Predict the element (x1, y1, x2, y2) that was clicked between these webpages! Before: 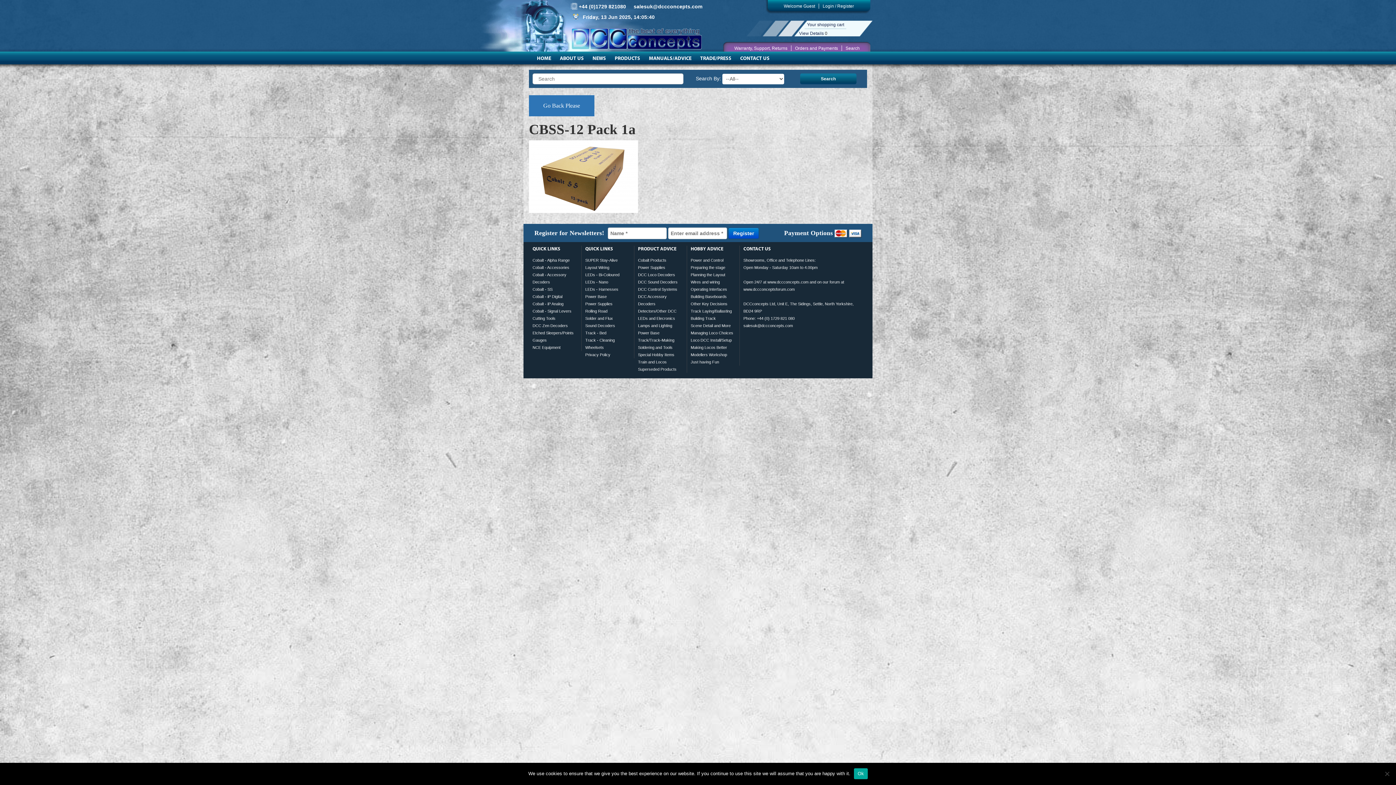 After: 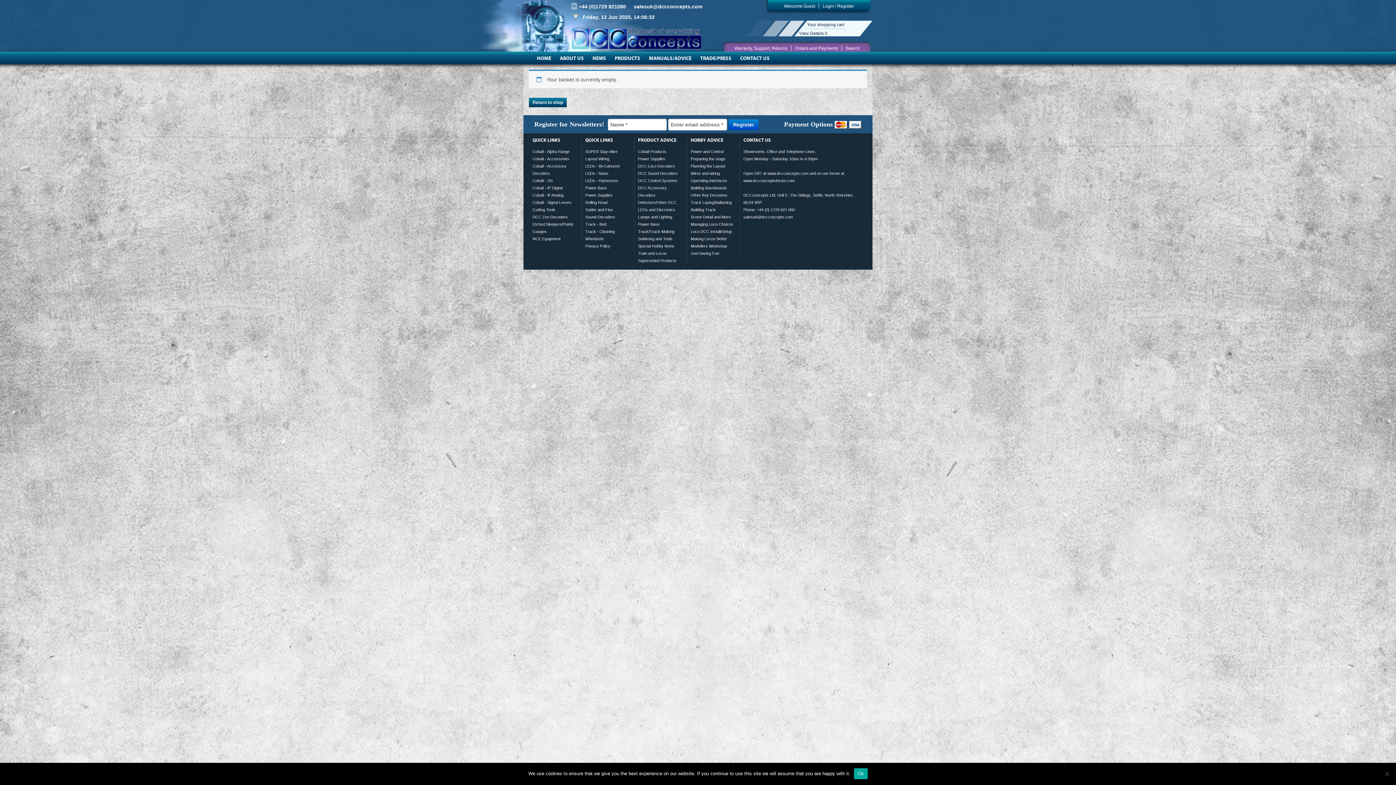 Action: label: Your shopping cart bbox: (807, 22, 844, 27)